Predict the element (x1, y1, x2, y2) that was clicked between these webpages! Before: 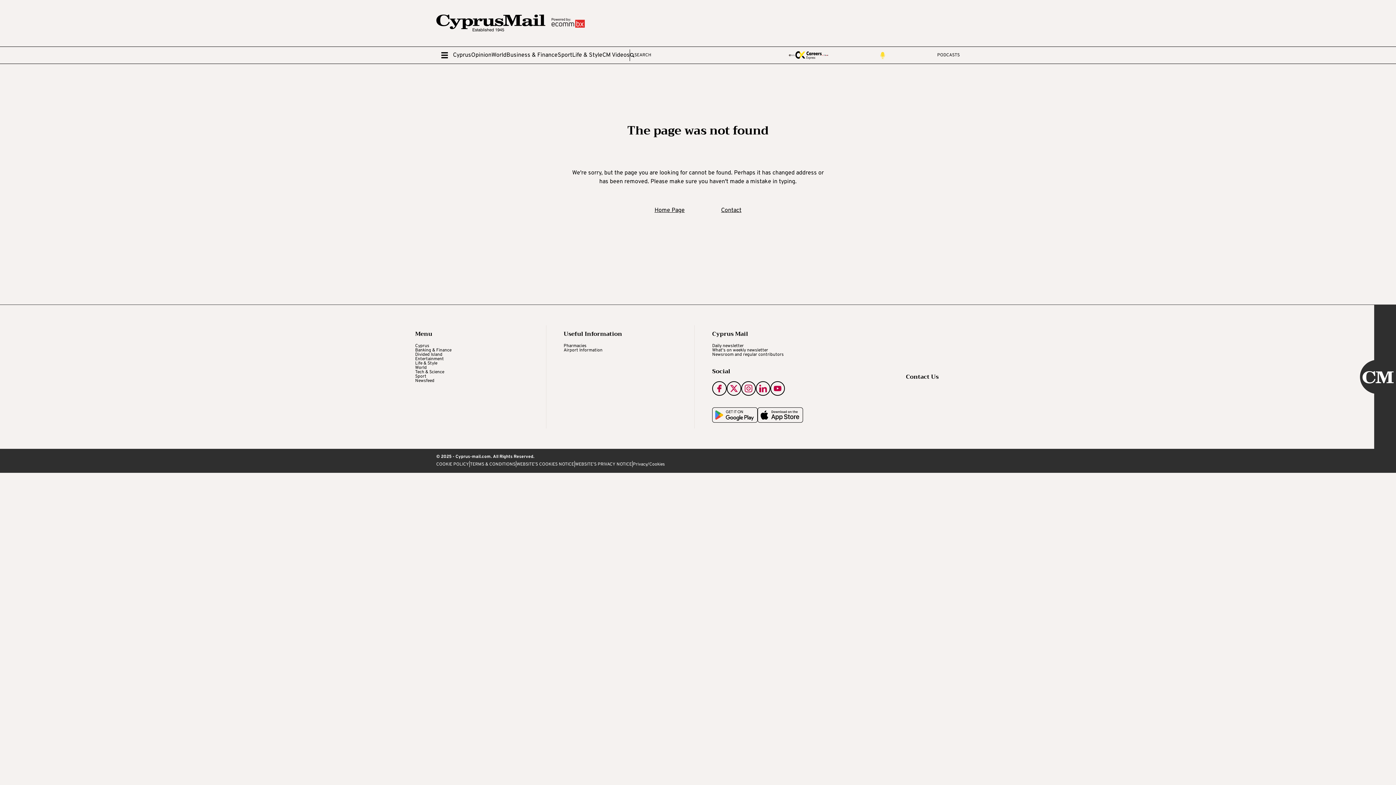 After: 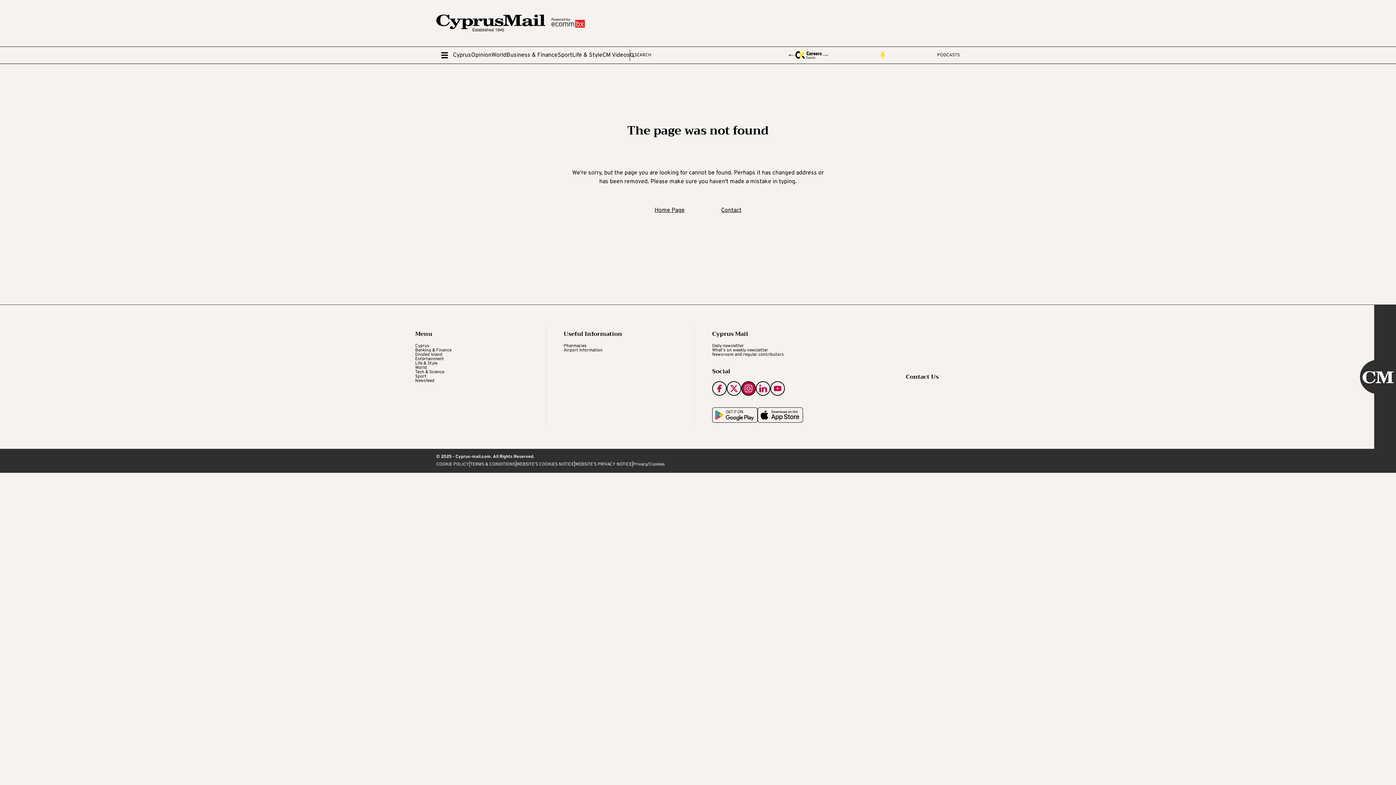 Action: bbox: (741, 381, 756, 396)